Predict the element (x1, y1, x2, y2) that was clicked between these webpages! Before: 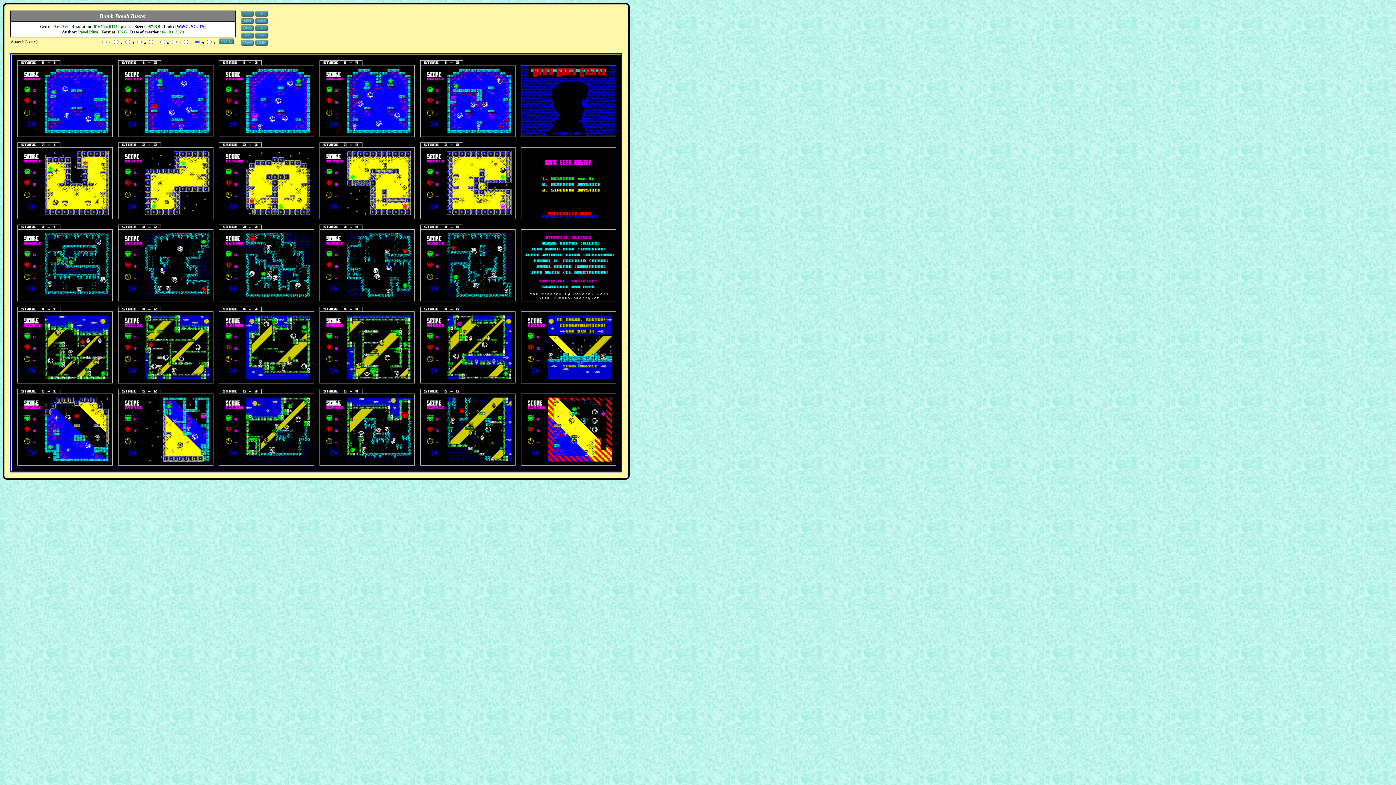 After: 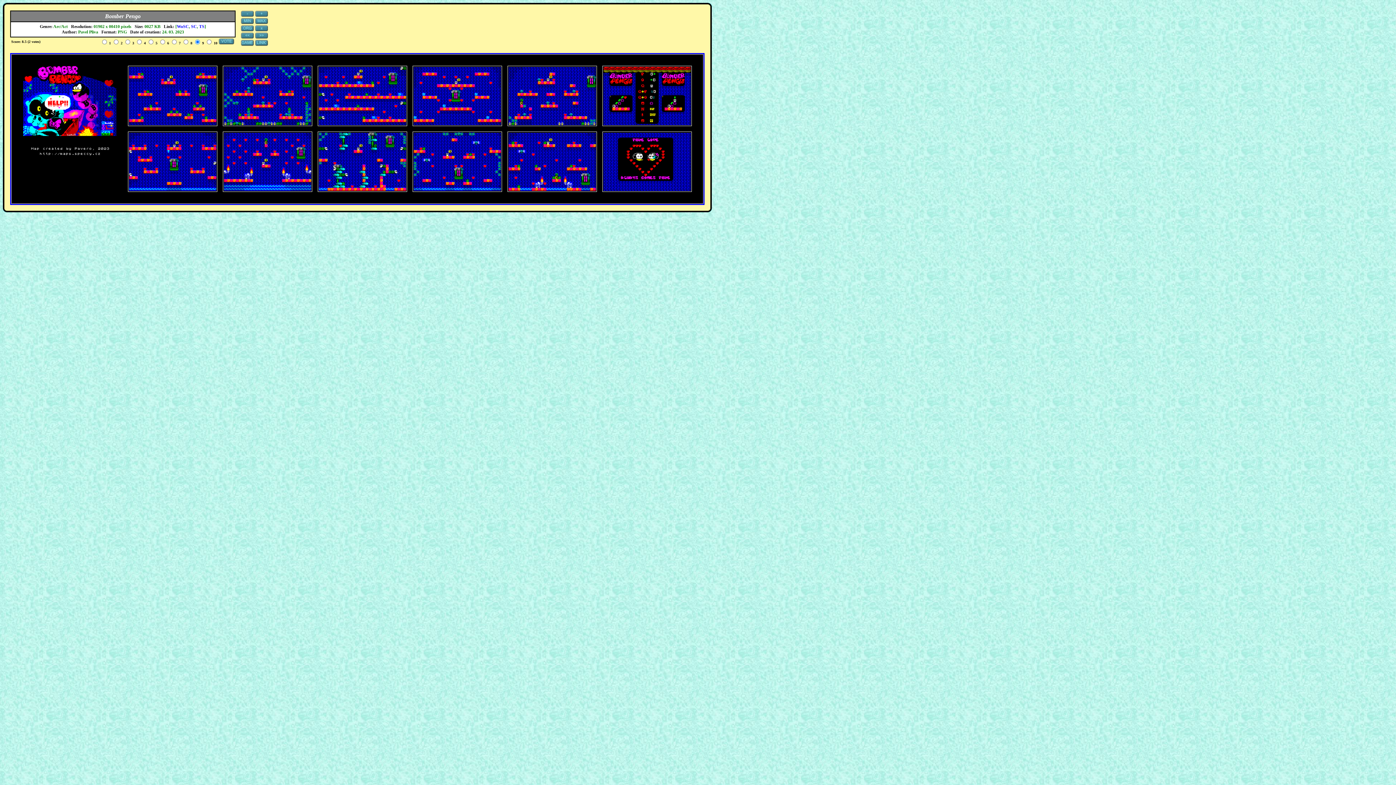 Action: bbox: (254, 33, 268, 40)